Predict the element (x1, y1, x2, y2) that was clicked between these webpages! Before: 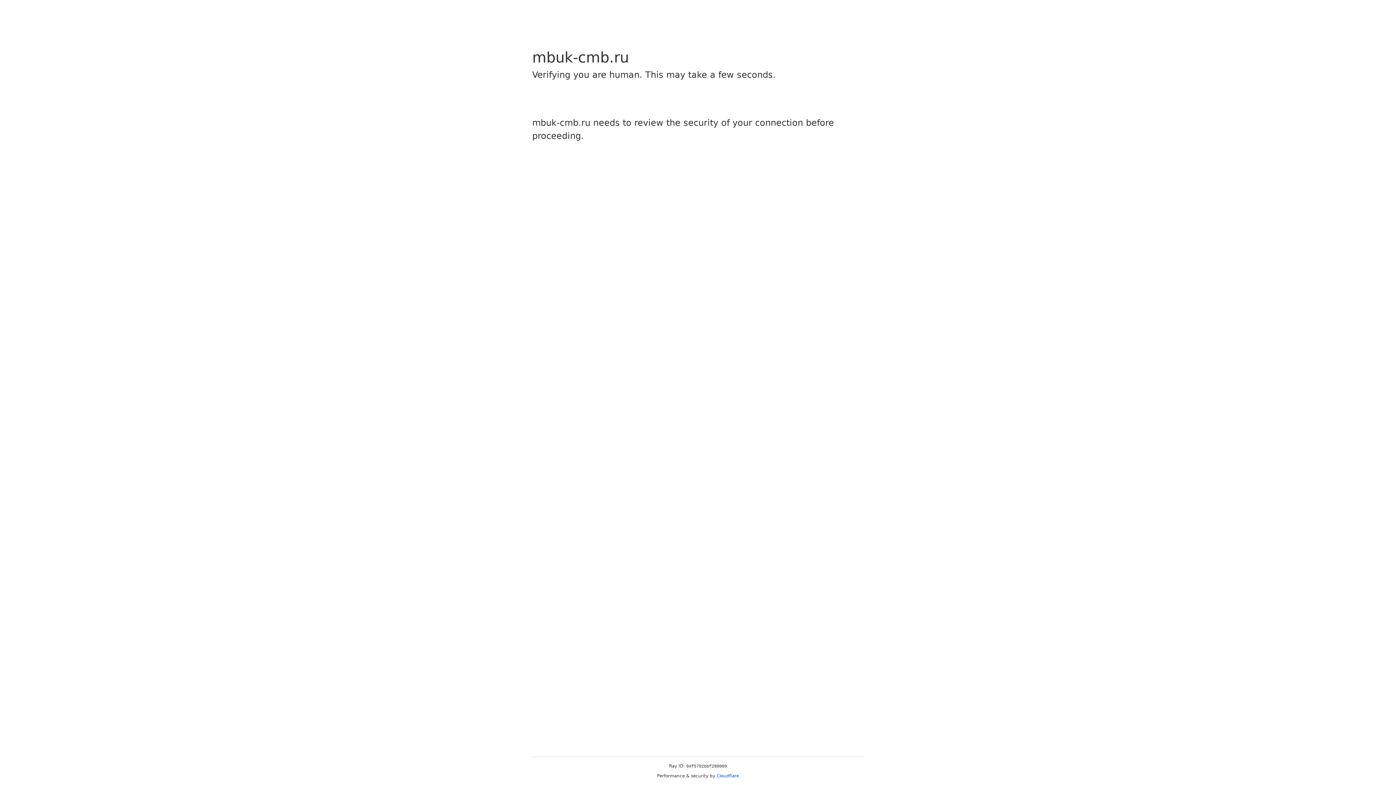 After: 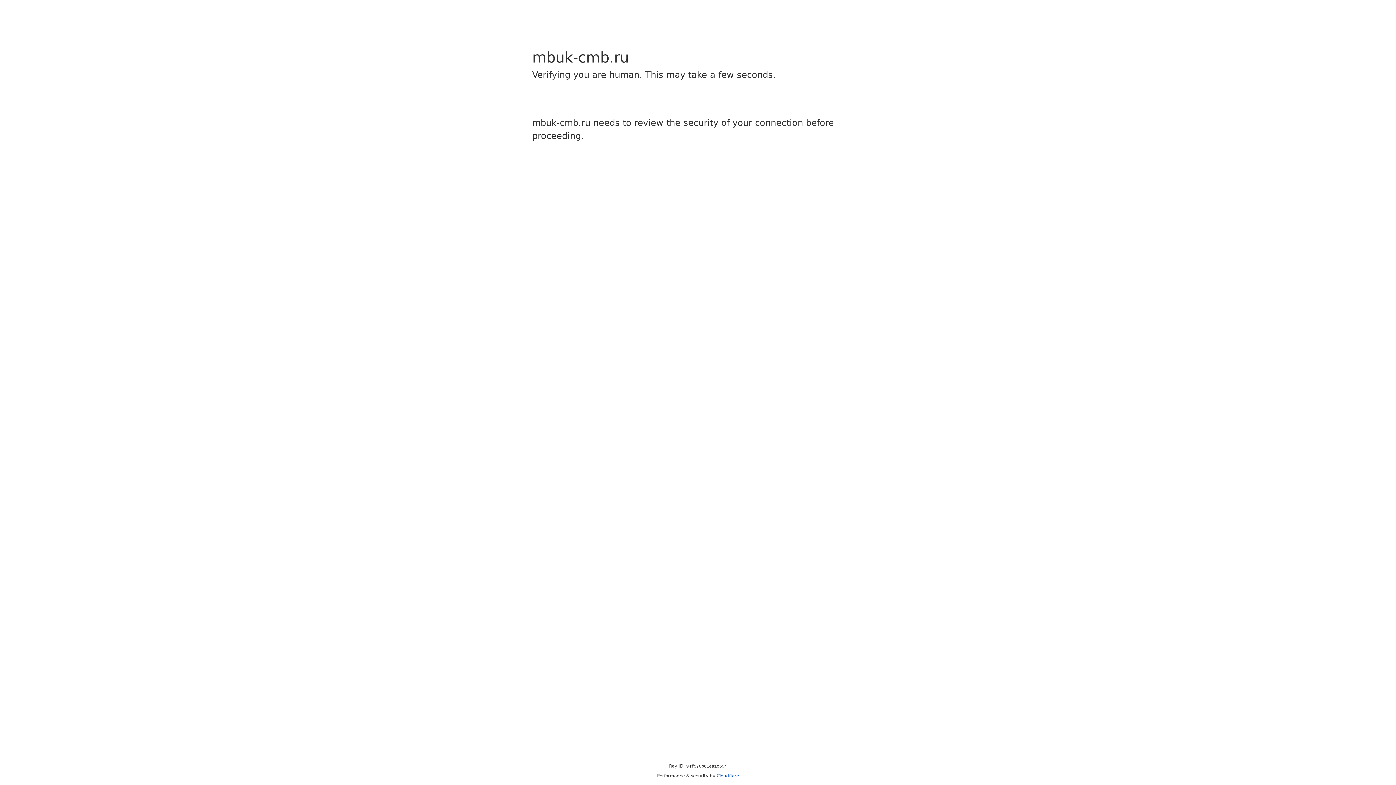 Action: label: Cloudflare bbox: (716, 773, 739, 778)